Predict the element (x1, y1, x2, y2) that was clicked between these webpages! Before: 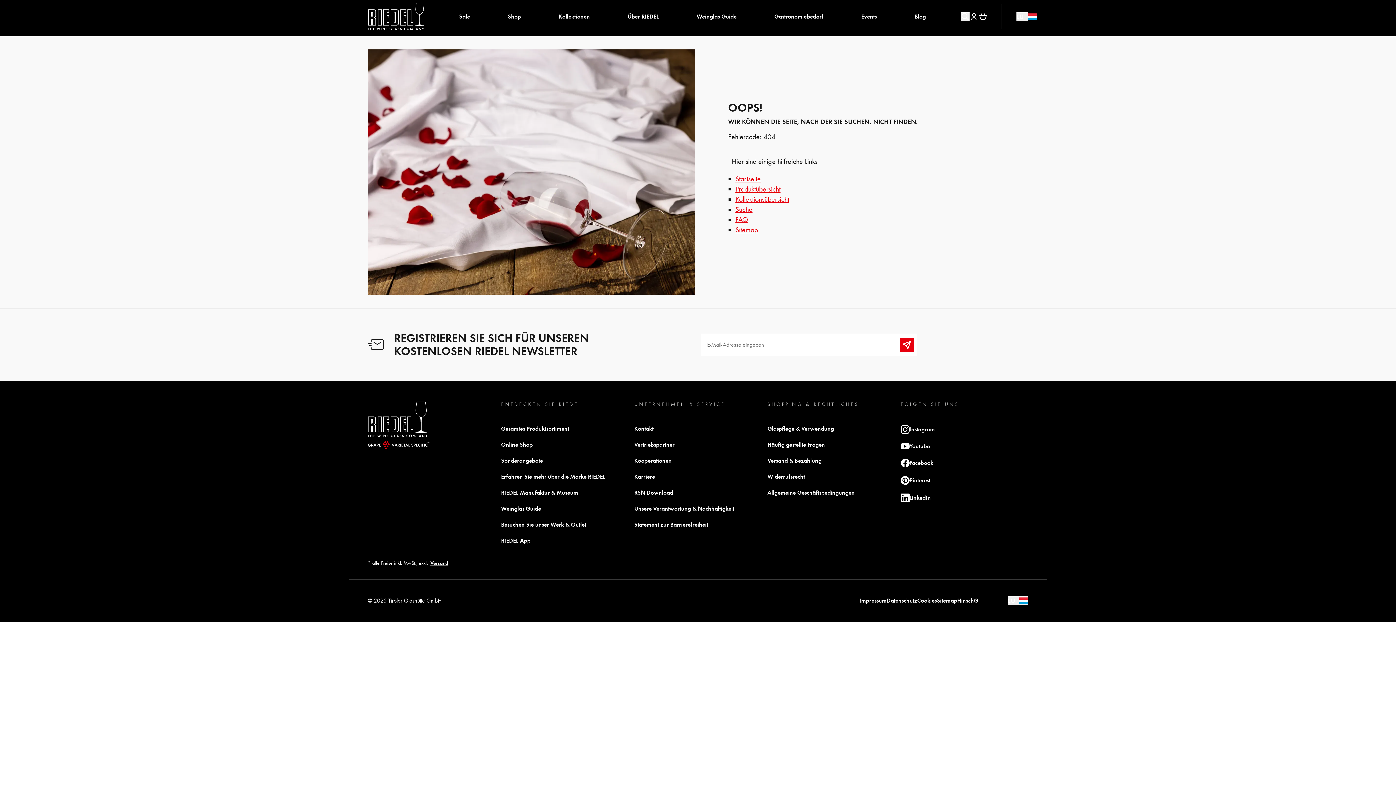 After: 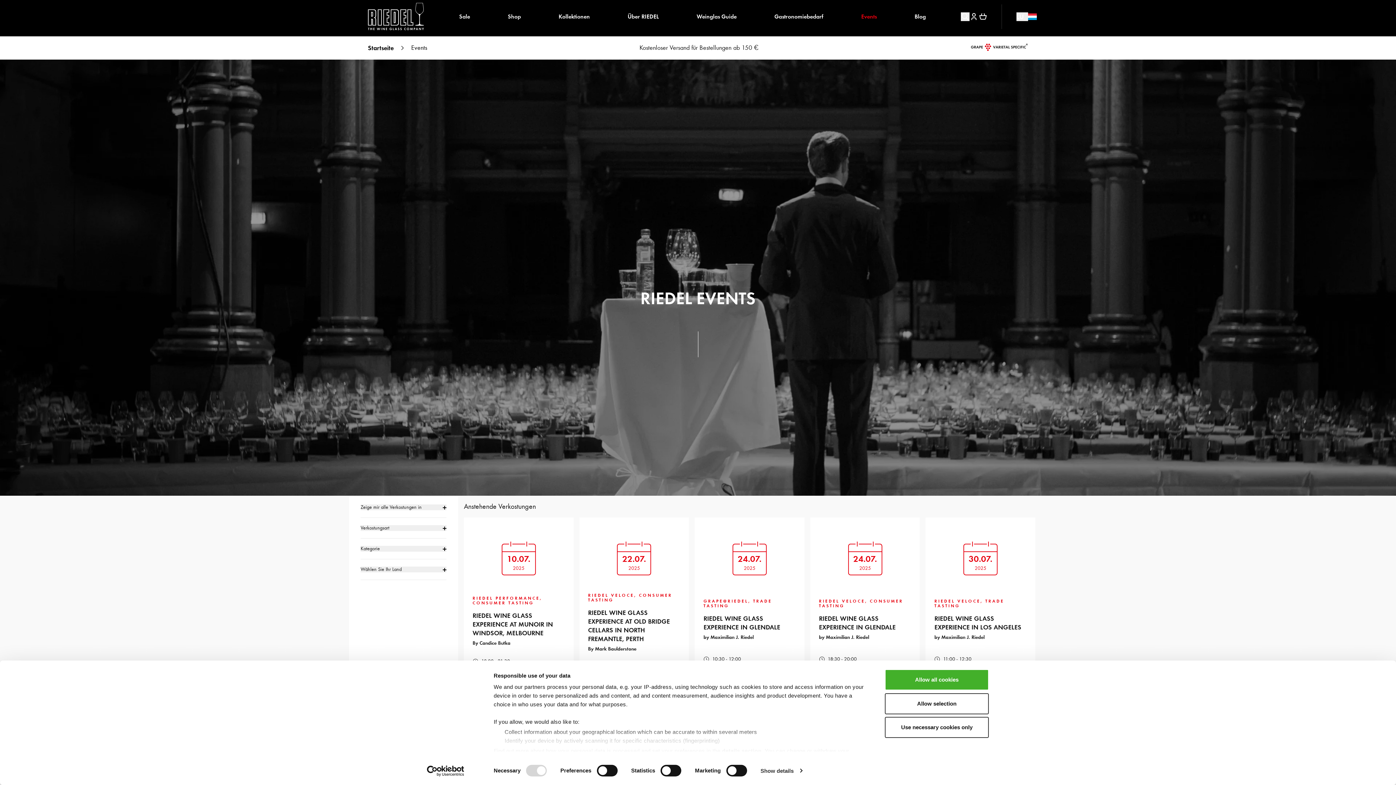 Action: label: Events bbox: (861, 2, 877, 30)